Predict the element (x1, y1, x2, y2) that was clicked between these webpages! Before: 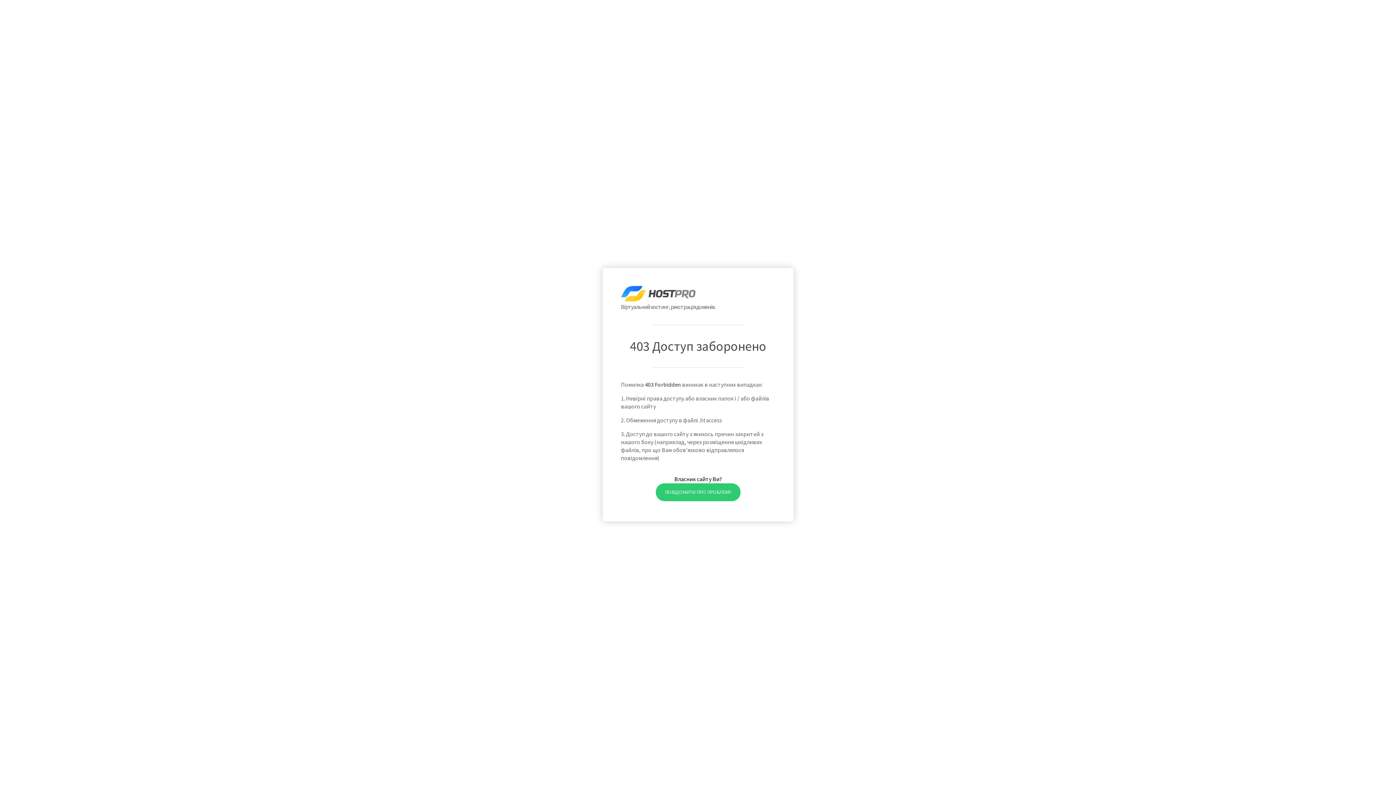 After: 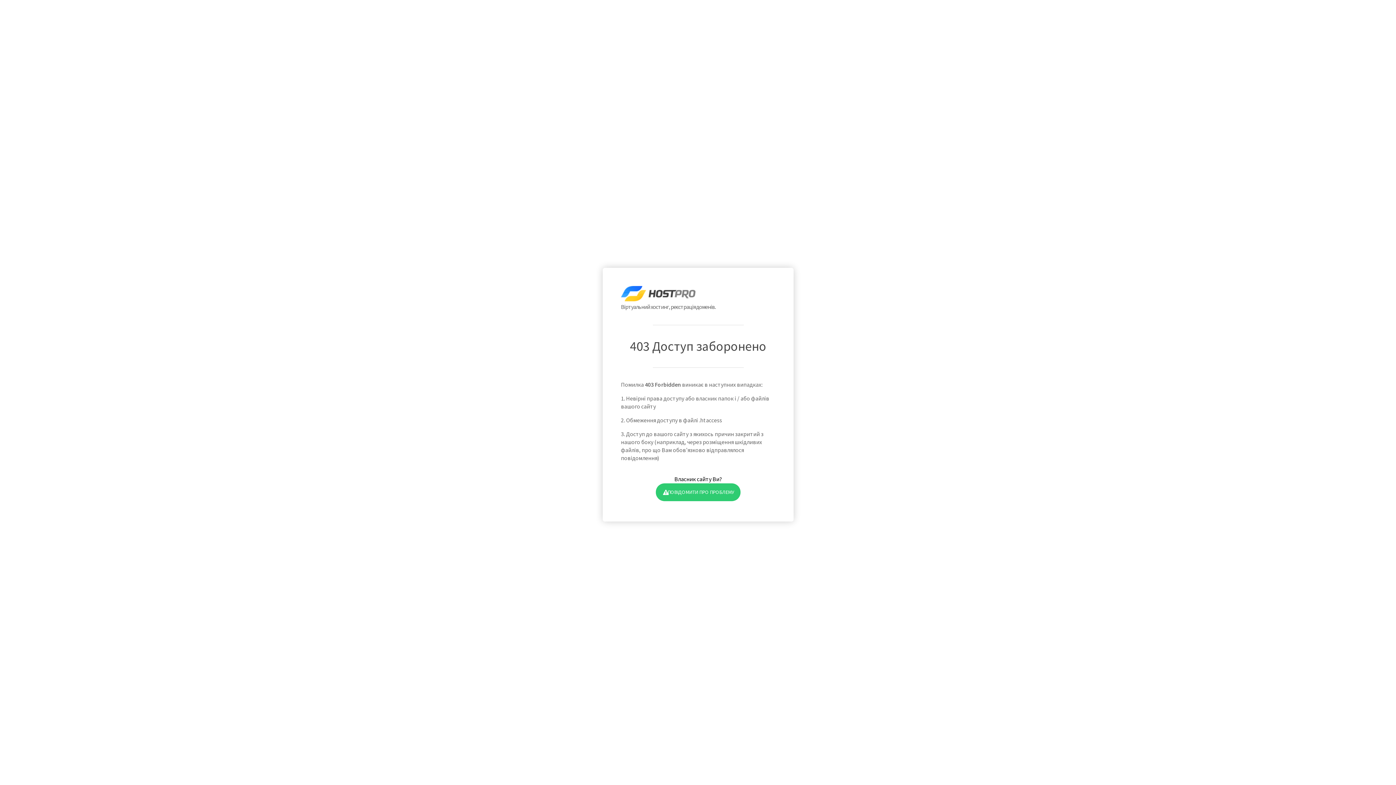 Action: bbox: (655, 483, 740, 501) label: ПОВІДОМИТИ ПРО ПРОБЛЕМУ